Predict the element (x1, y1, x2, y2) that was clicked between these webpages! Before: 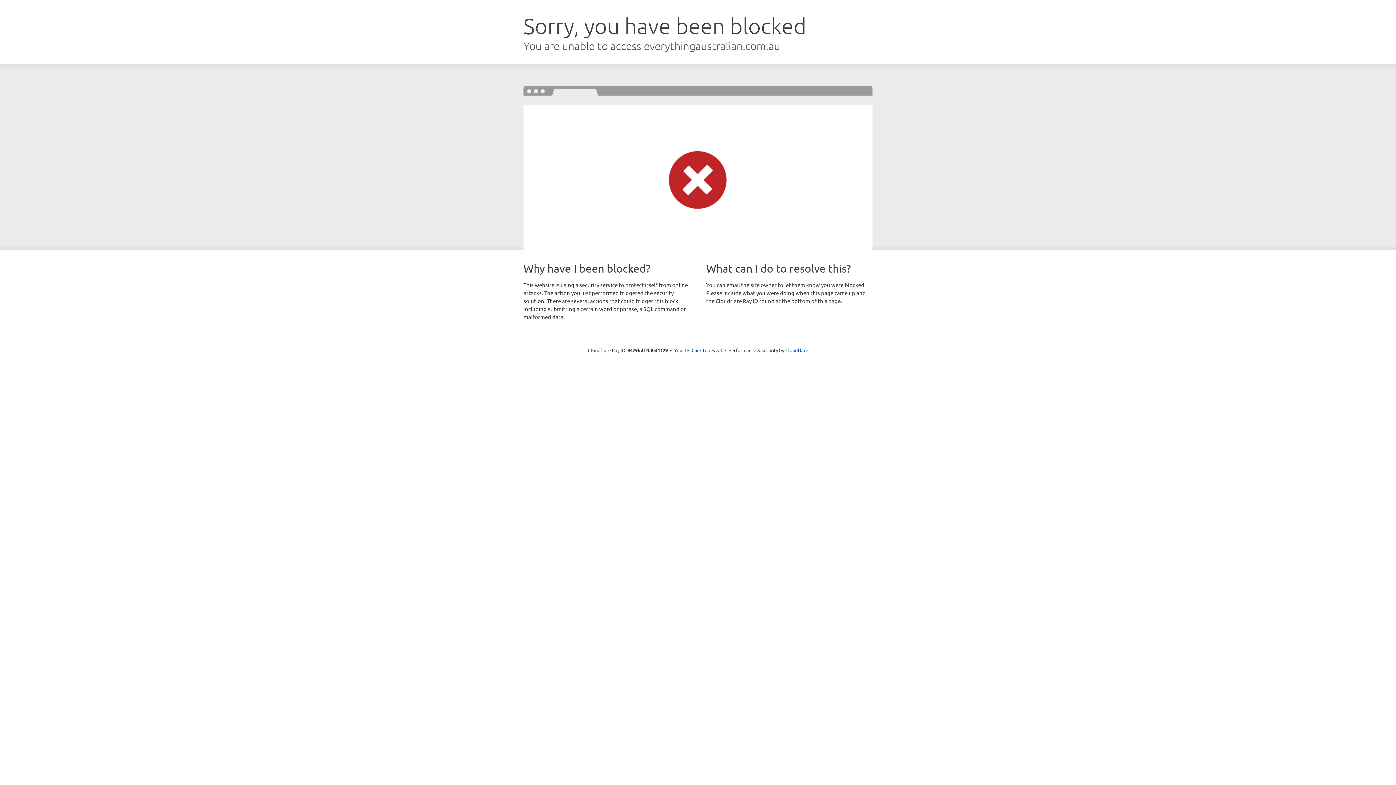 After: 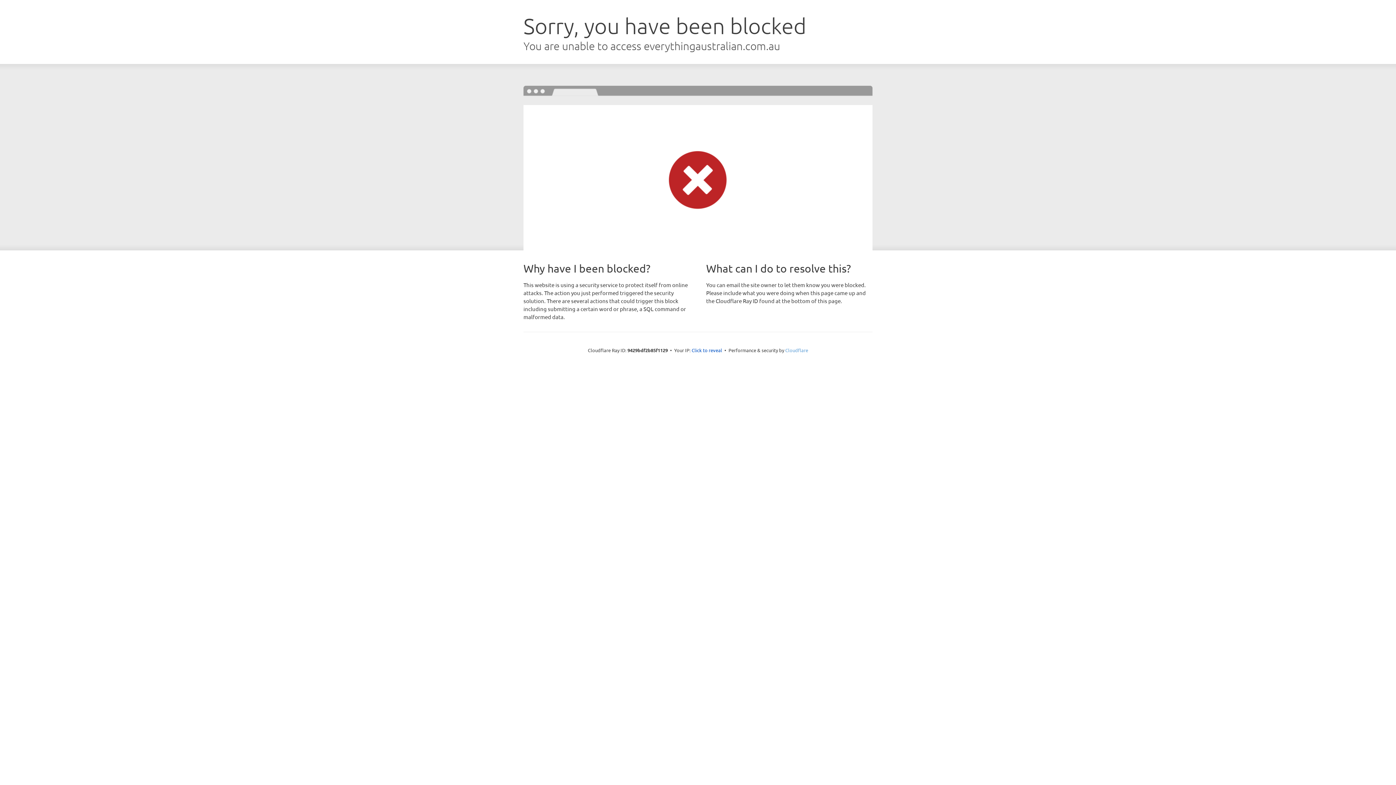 Action: bbox: (785, 347, 808, 353) label: Cloudflare